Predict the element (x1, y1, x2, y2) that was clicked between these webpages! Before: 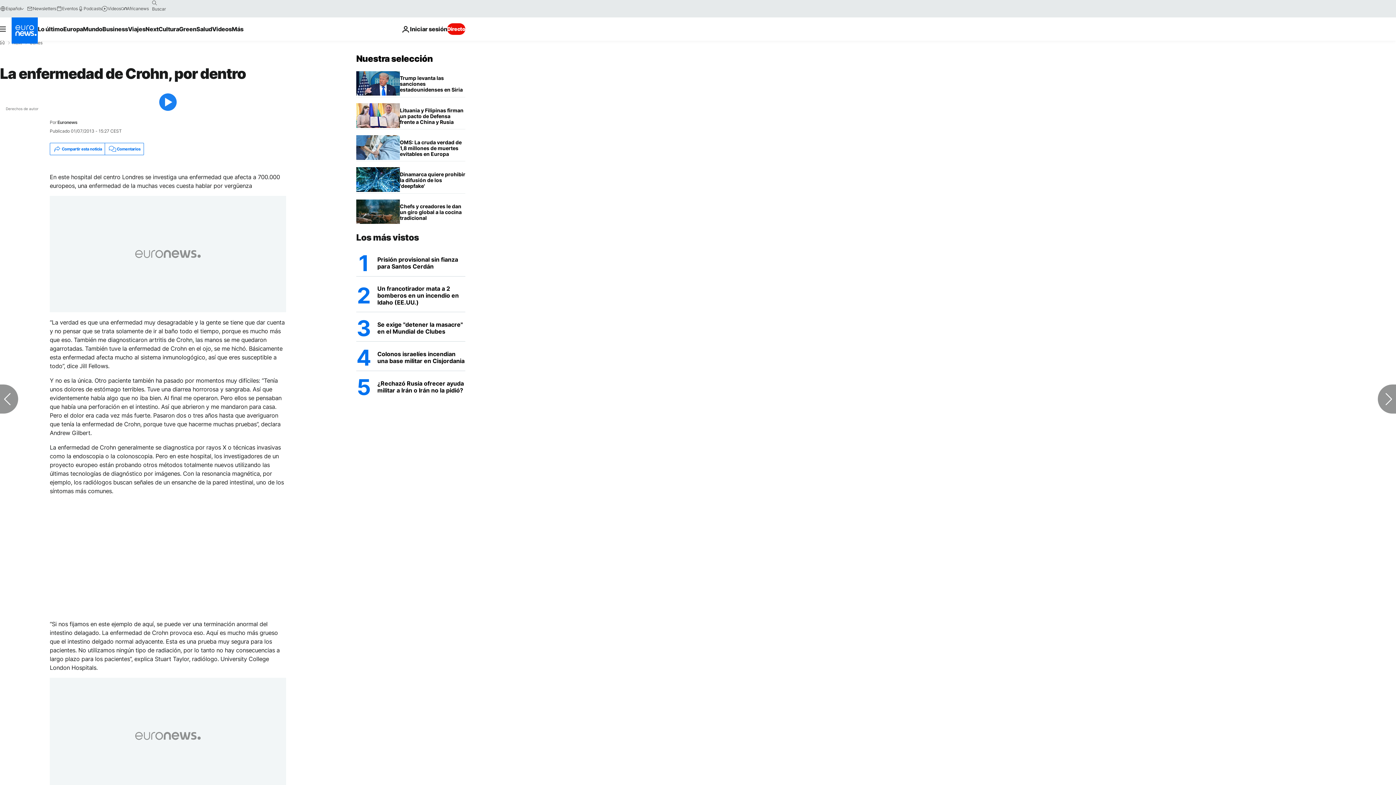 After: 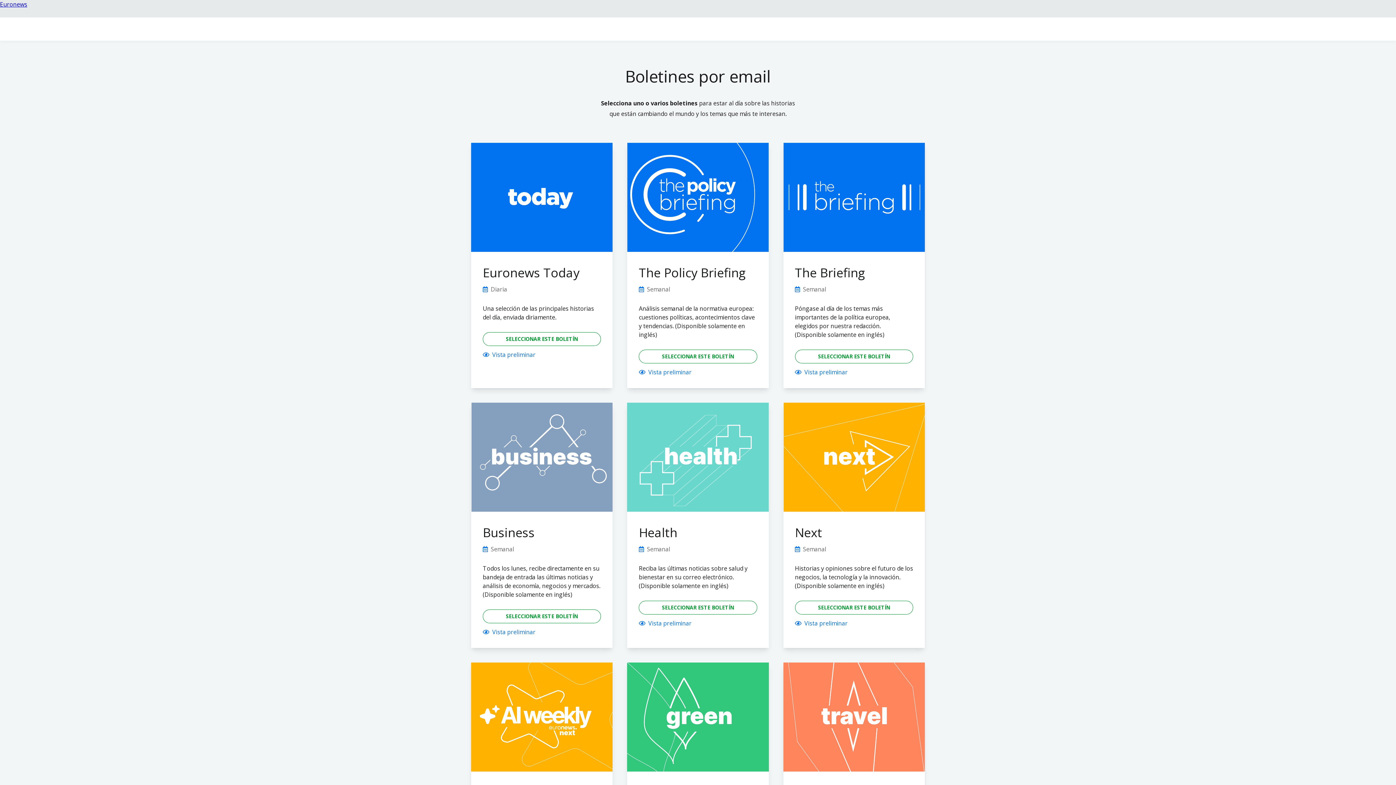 Action: label: Newsletters bbox: (27, 5, 56, 11)